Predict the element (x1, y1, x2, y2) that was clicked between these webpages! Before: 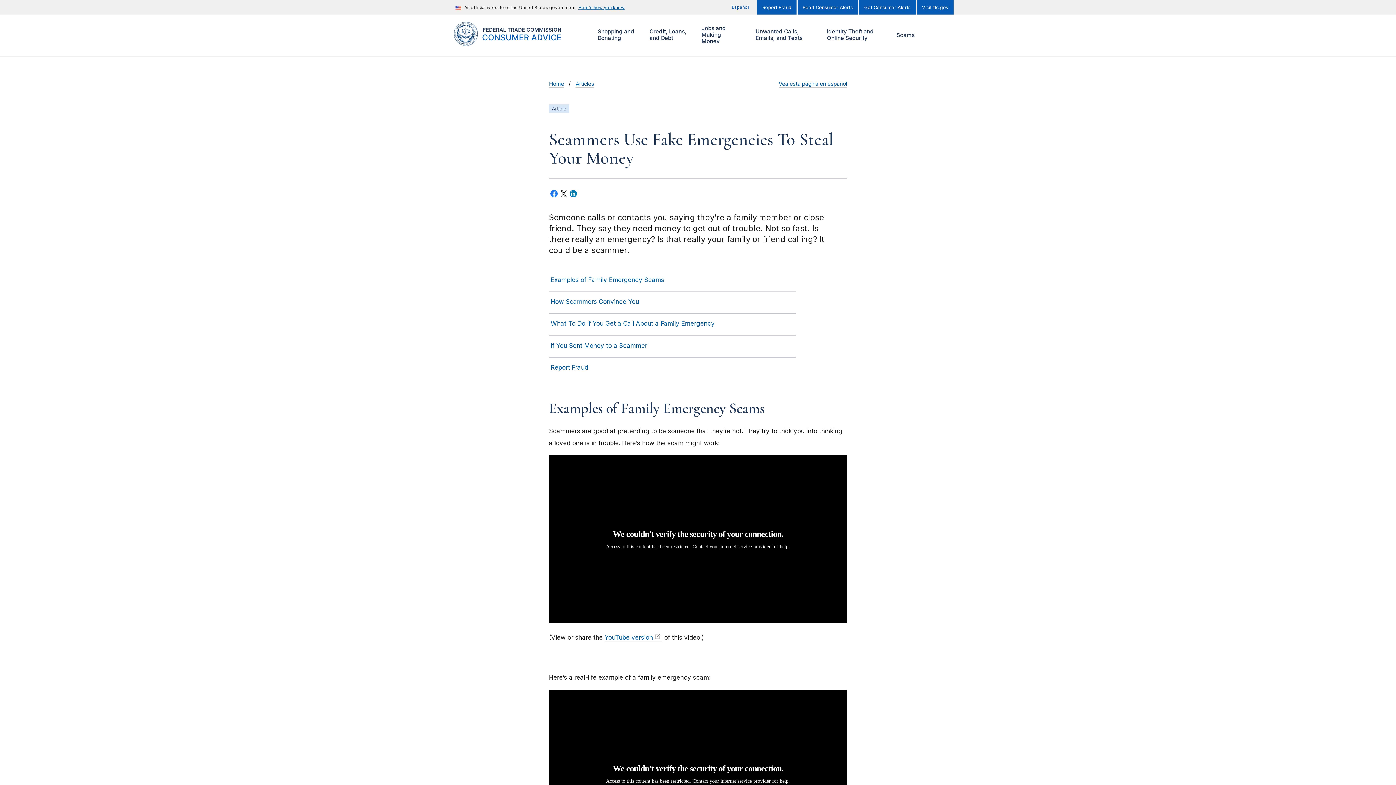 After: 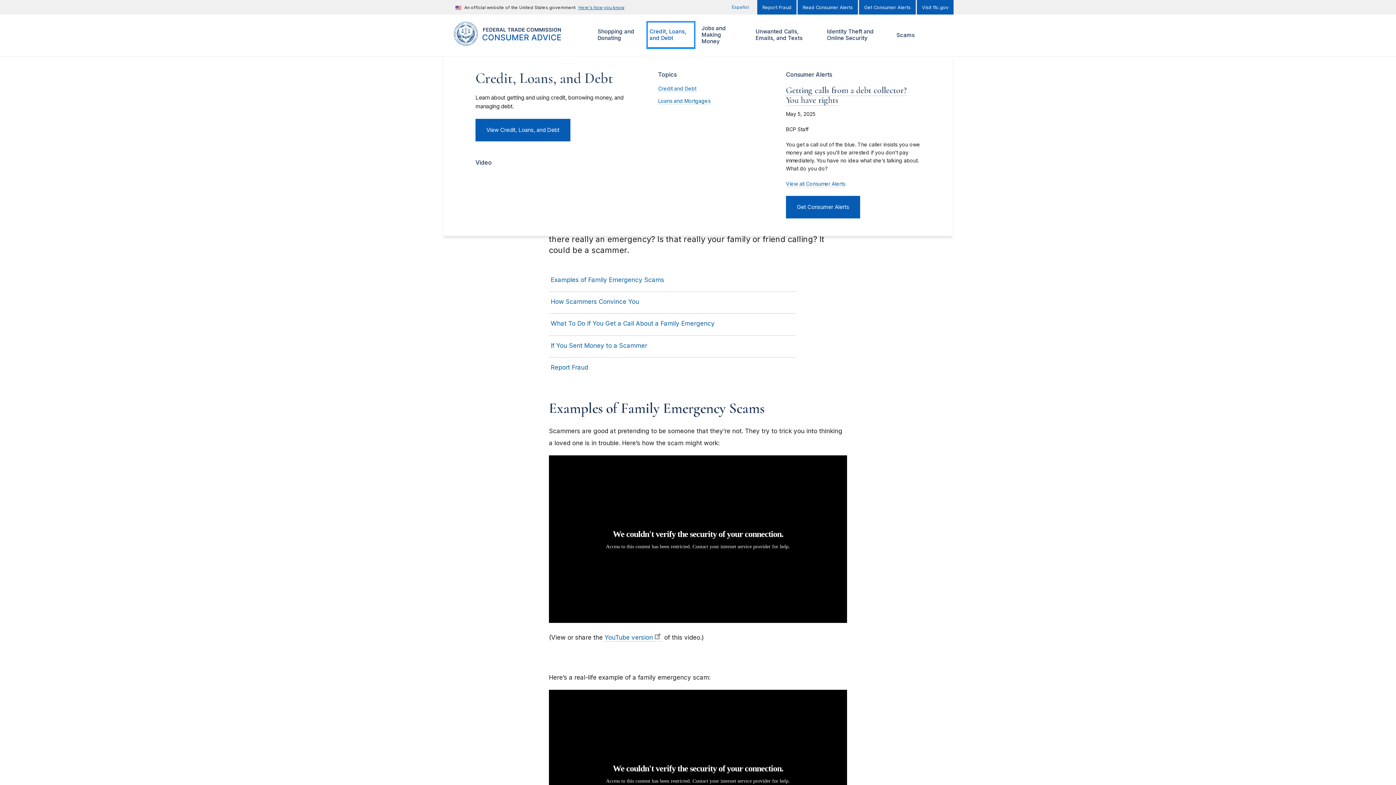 Action: label: Show/hide
Credit, Loans, and Debt
menu items bbox: (647, 22, 694, 47)